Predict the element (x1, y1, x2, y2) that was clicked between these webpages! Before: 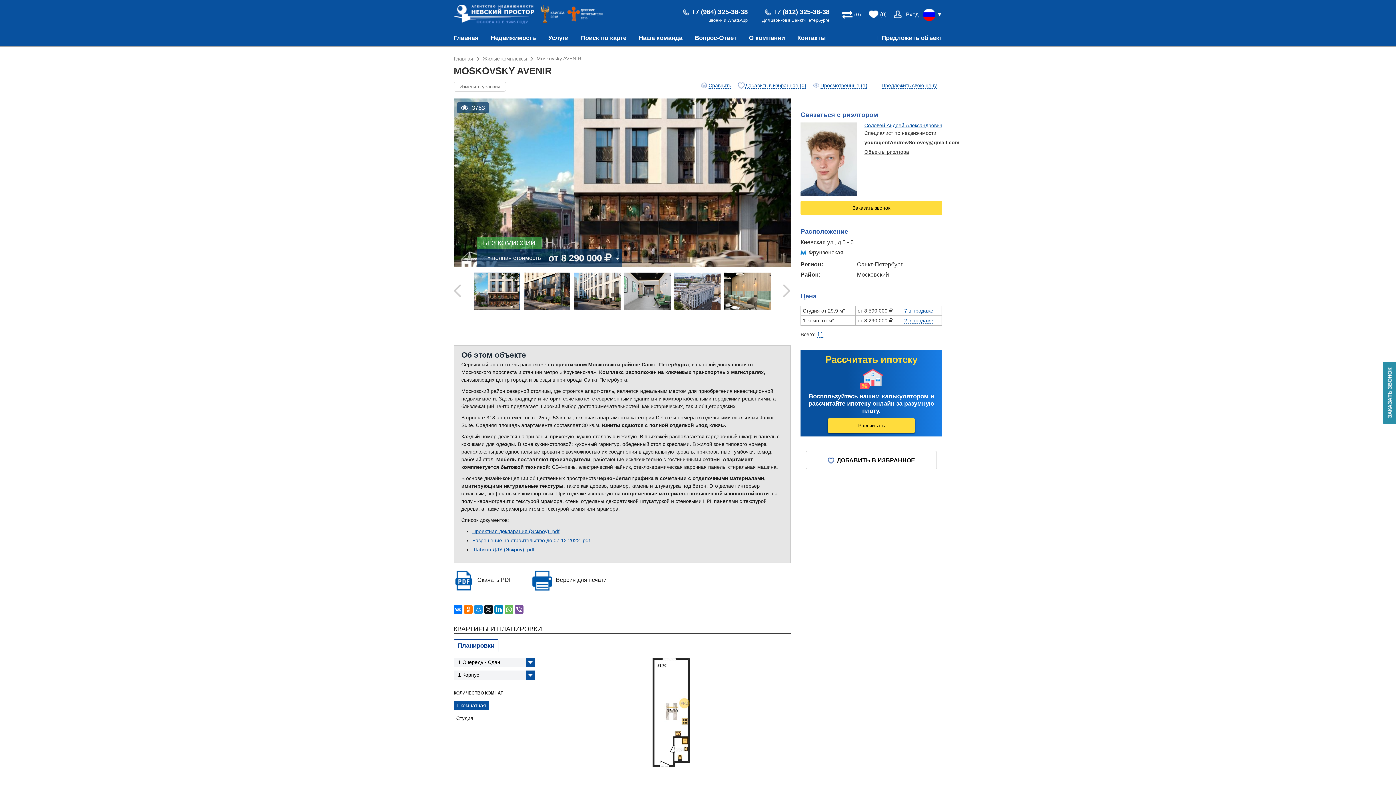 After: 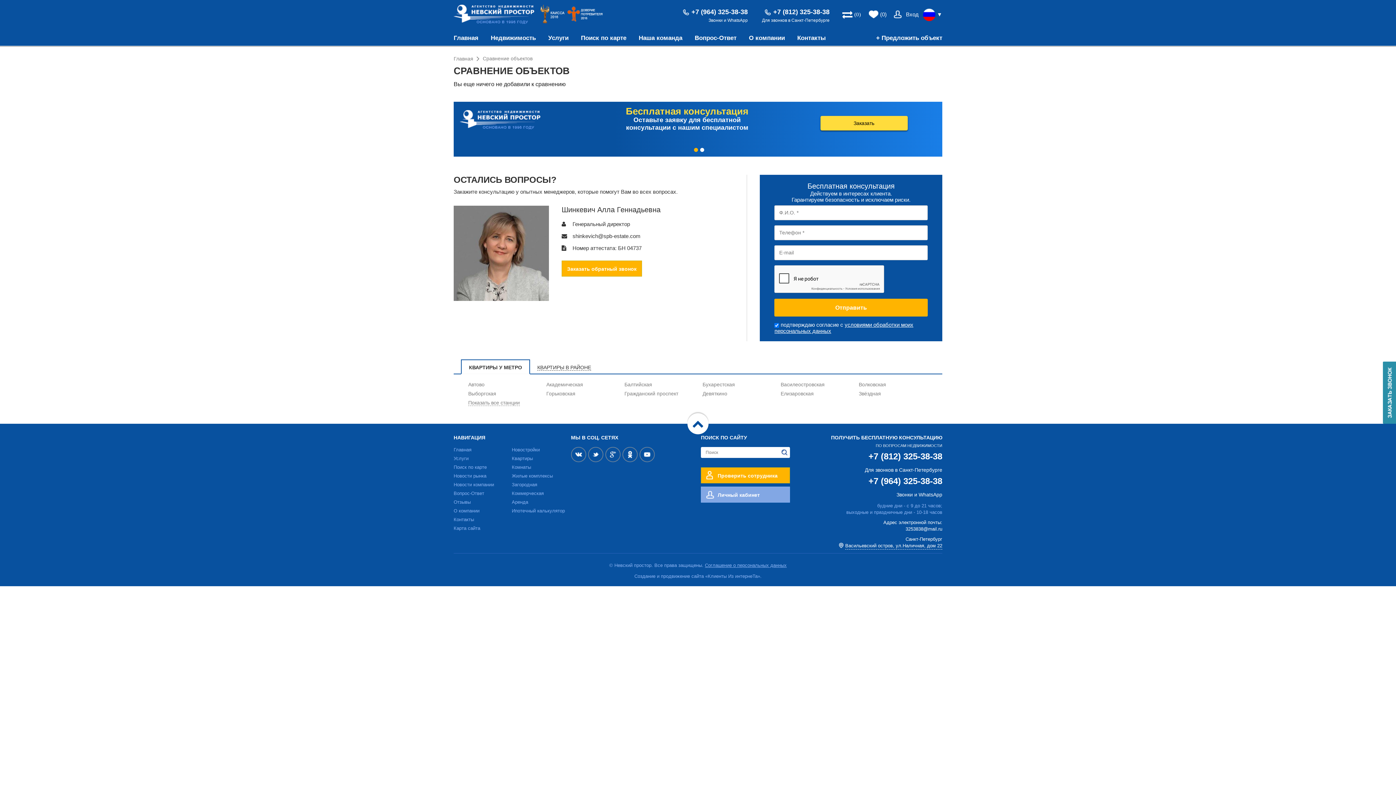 Action: bbox: (842, 4, 861, 24) label: (0)